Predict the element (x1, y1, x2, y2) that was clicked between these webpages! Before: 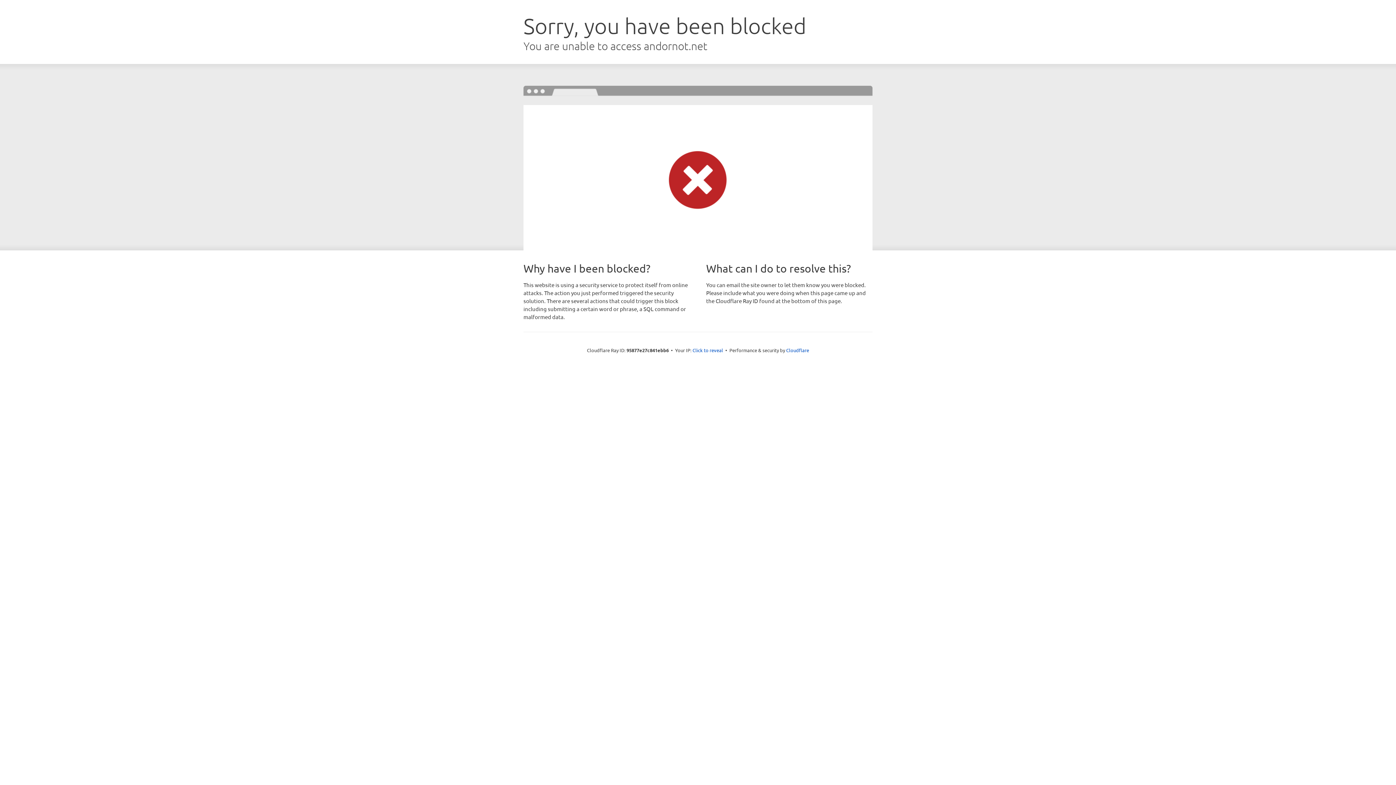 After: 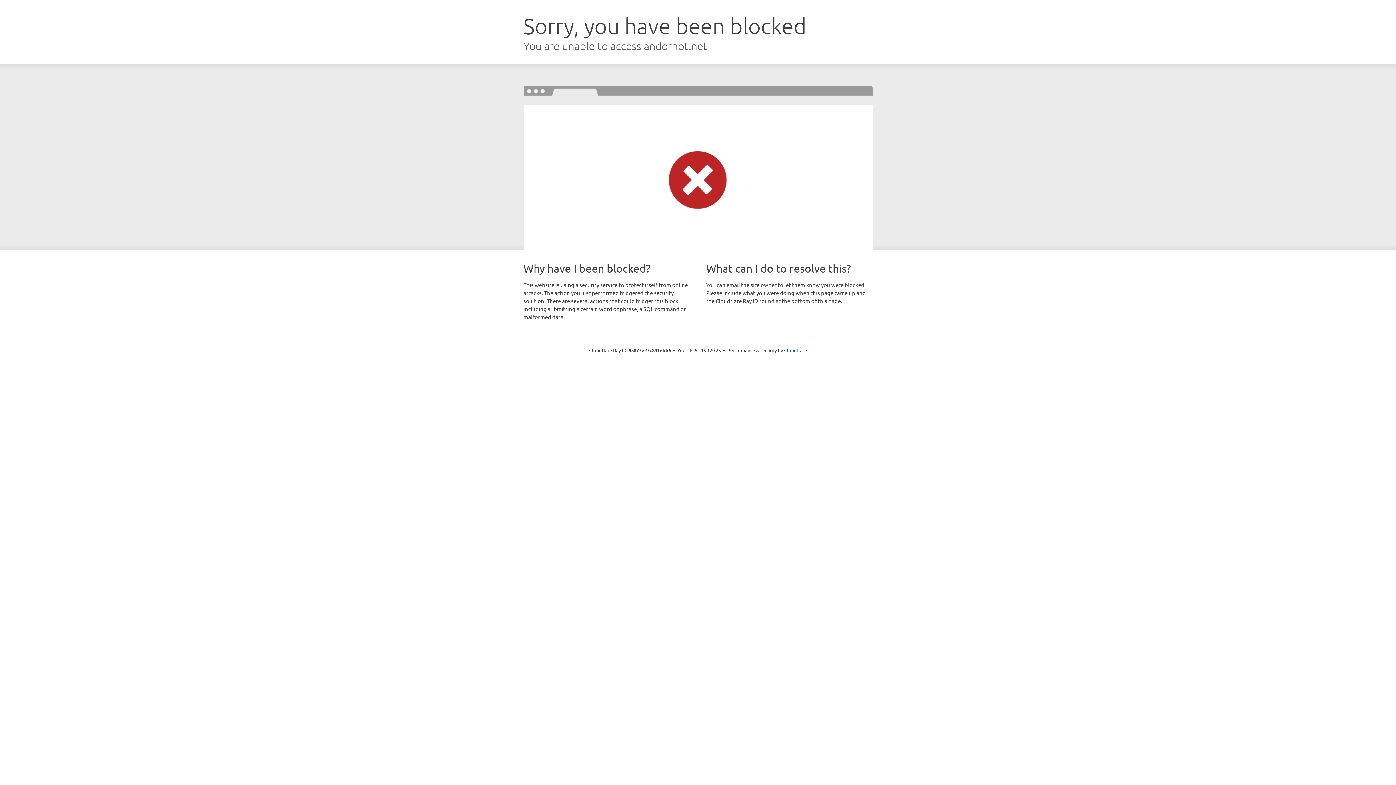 Action: bbox: (692, 346, 723, 353) label: Click to reveal